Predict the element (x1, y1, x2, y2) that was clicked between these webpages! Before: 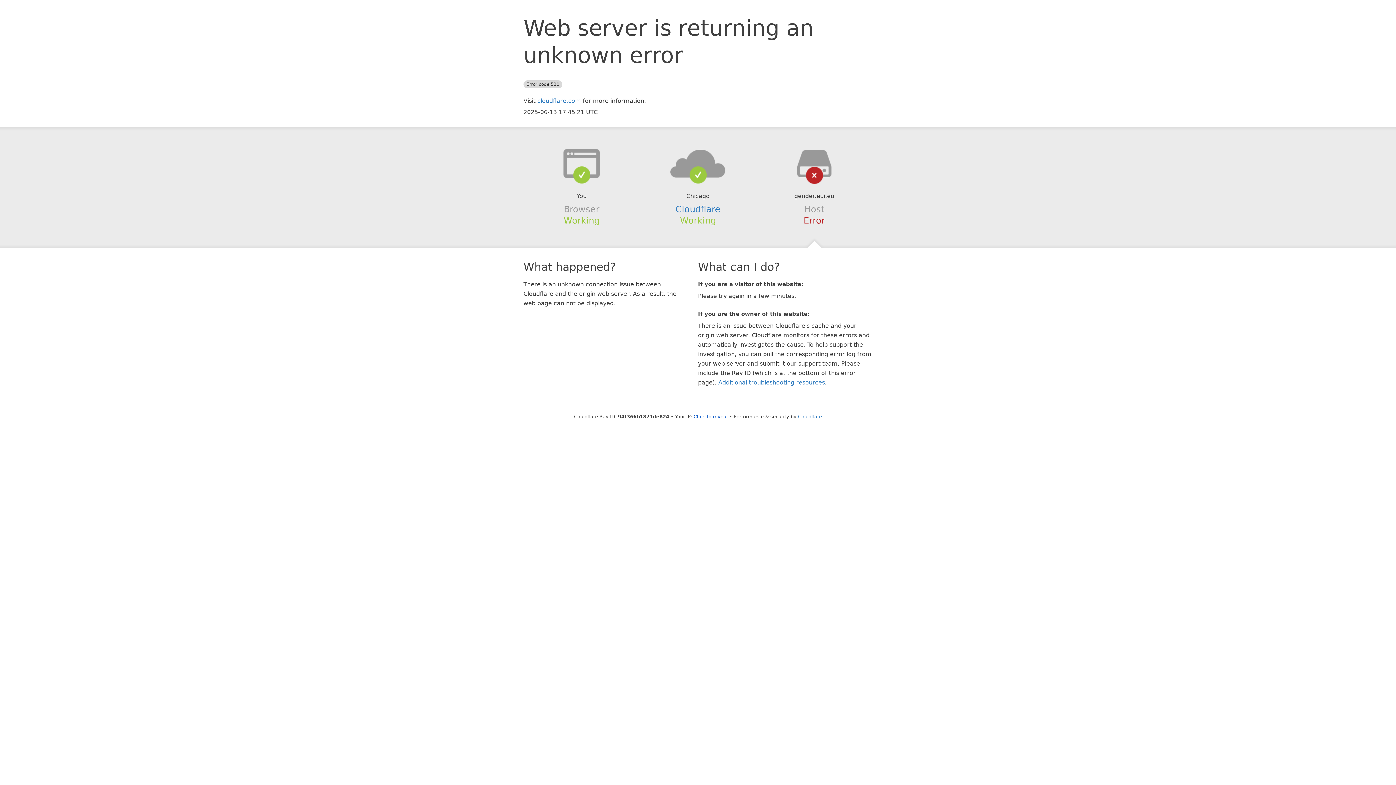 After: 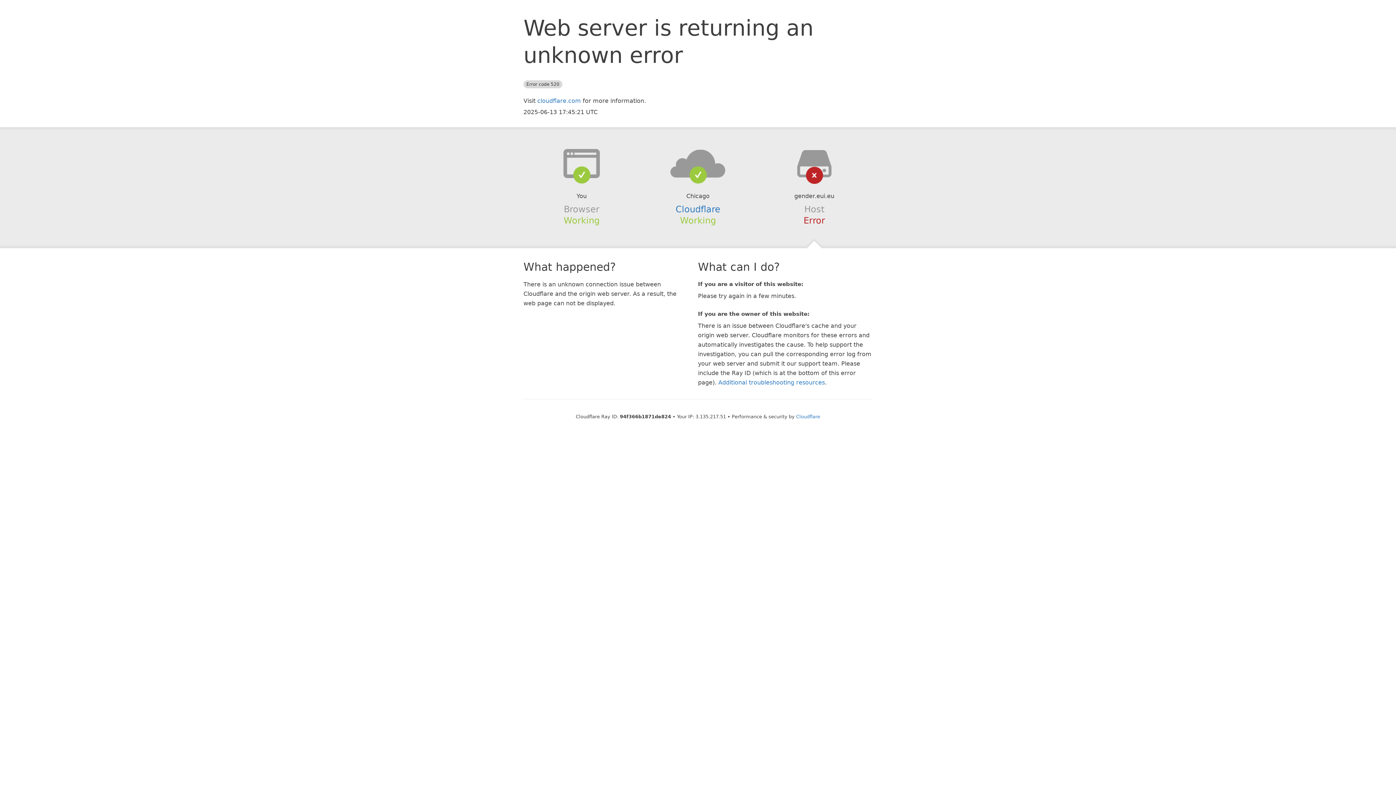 Action: label: Click to reveal bbox: (693, 414, 728, 419)